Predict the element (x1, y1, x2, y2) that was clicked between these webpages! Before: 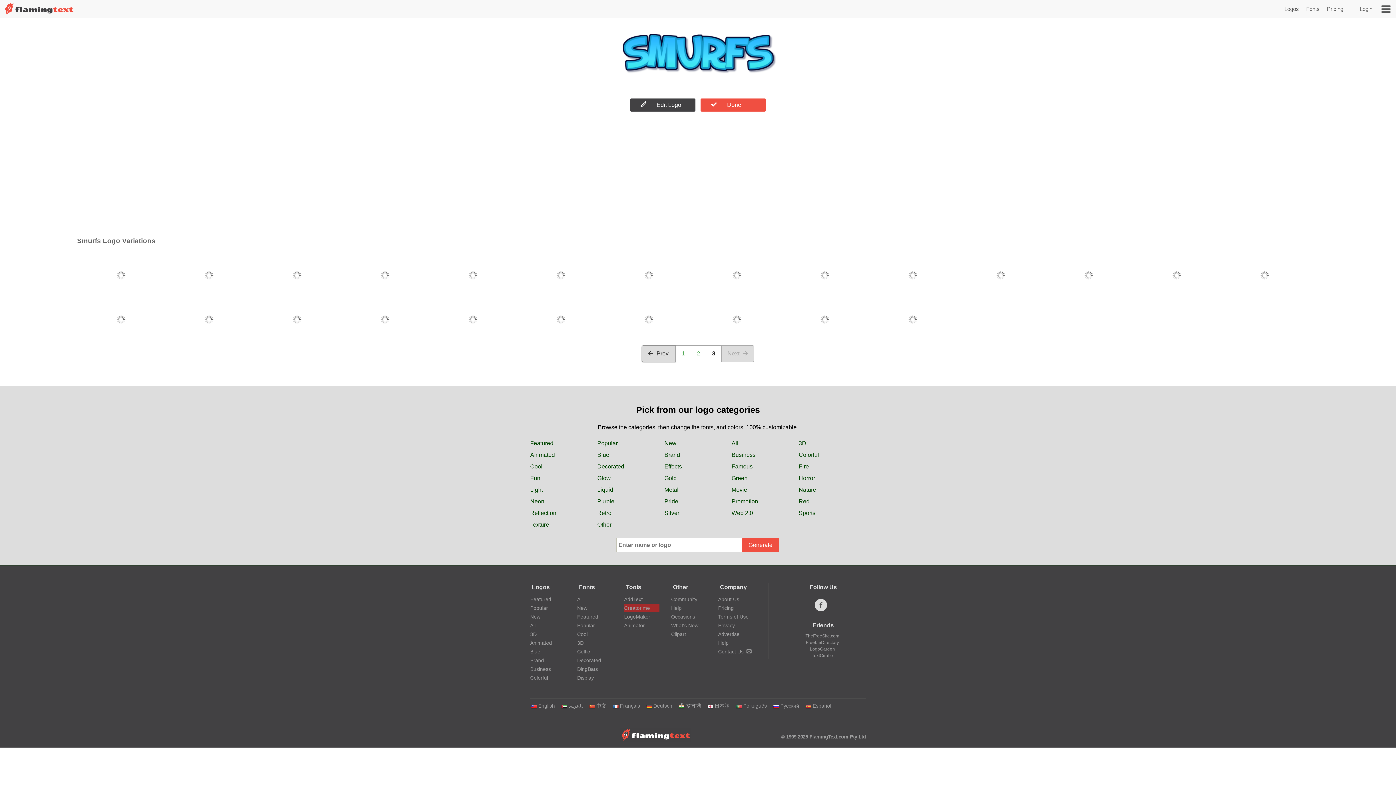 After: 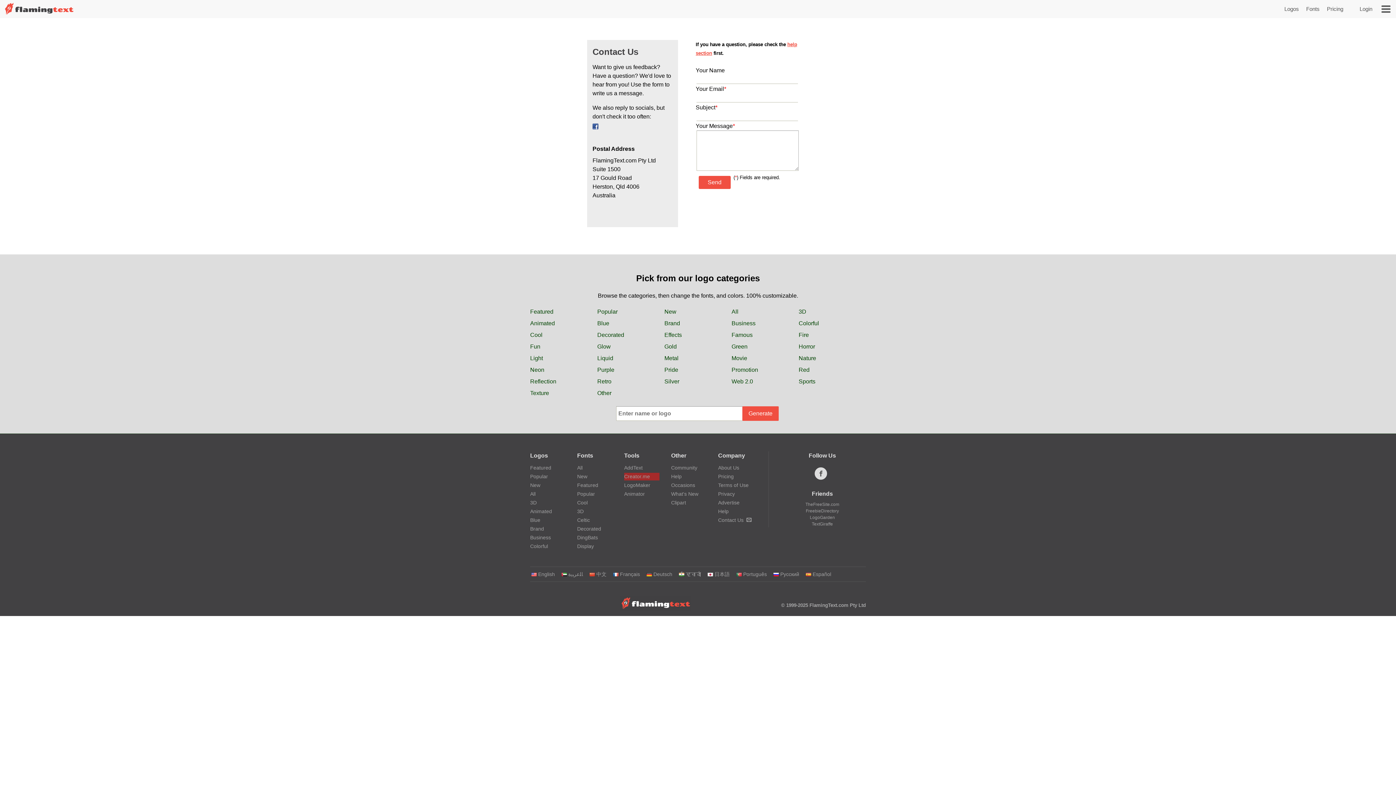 Action: label: Contact Us bbox: (718, 649, 751, 655)